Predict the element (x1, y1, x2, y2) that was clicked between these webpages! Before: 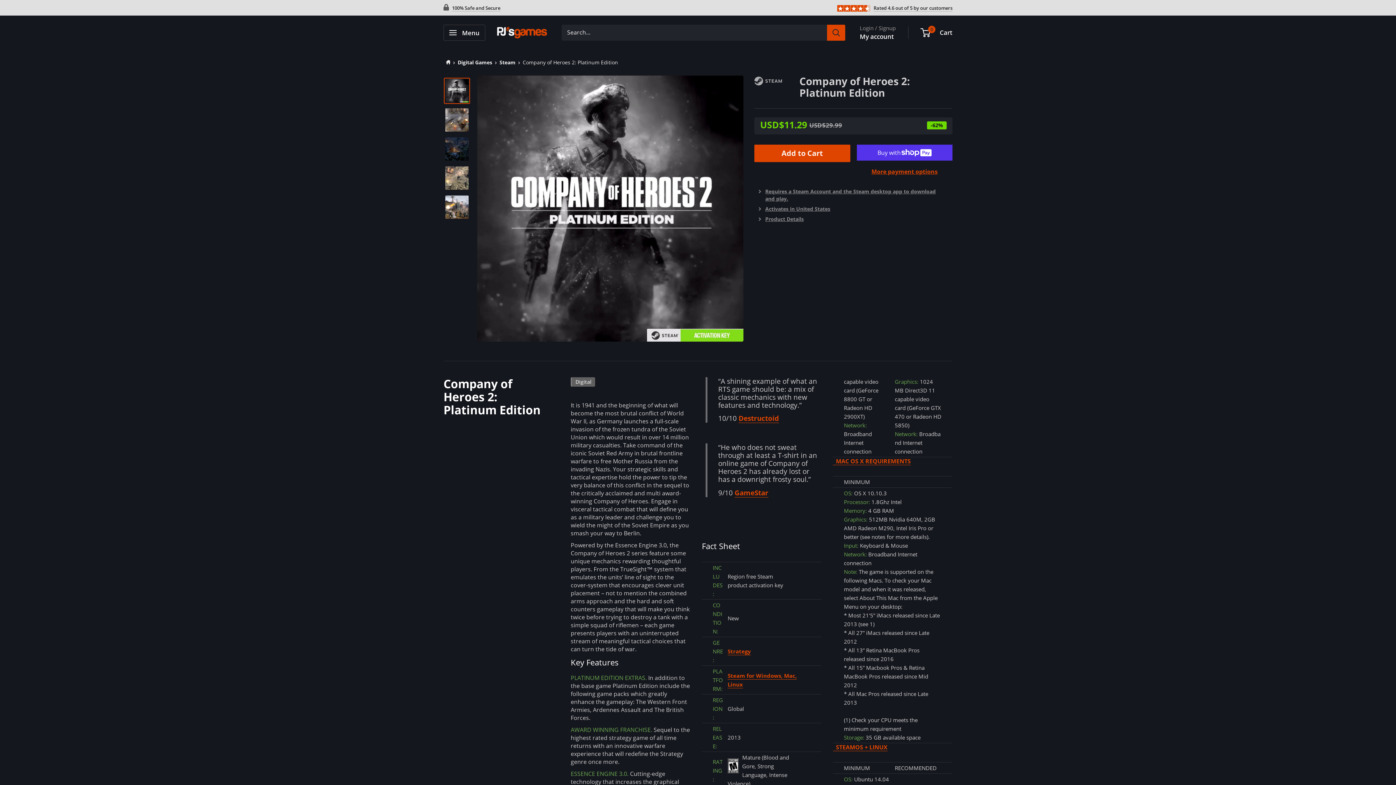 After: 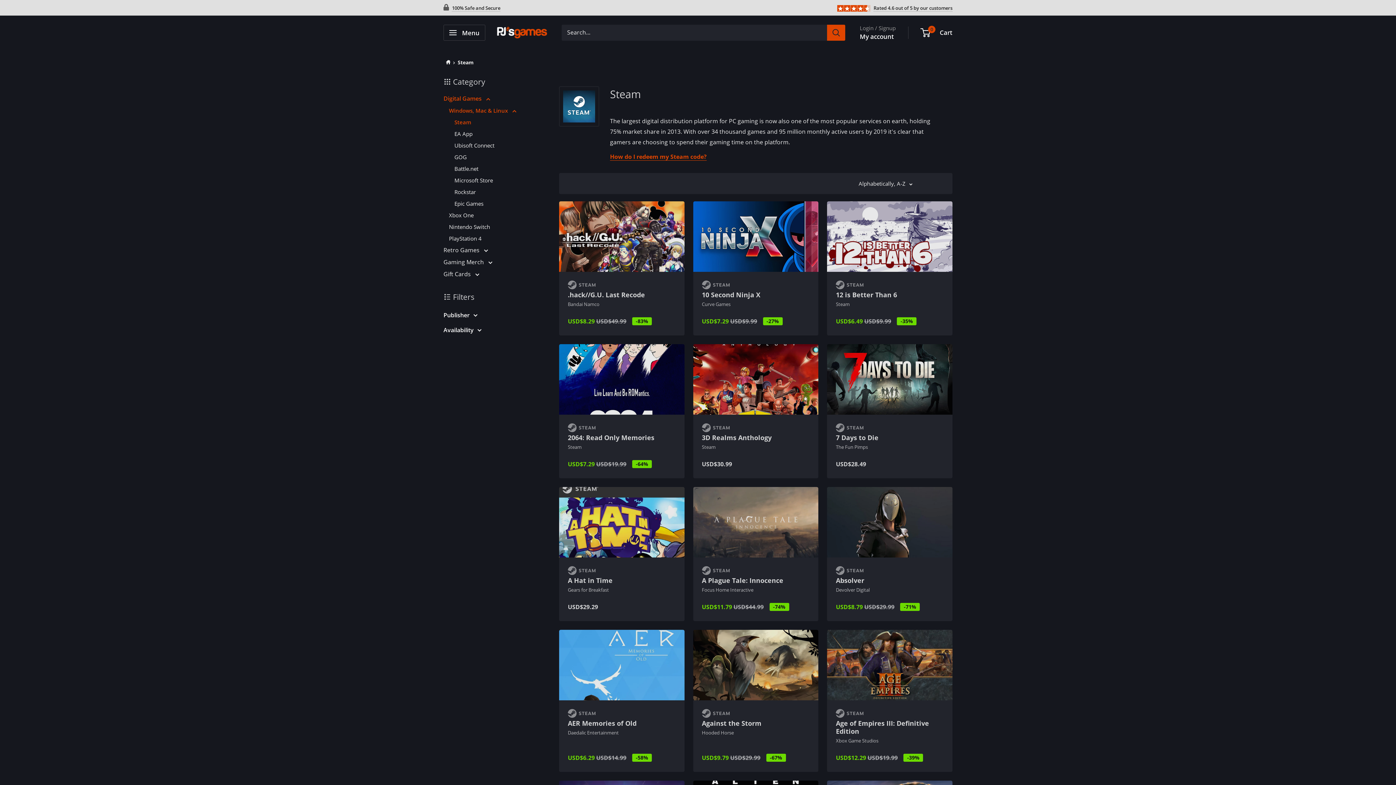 Action: bbox: (754, 76, 799, 84)